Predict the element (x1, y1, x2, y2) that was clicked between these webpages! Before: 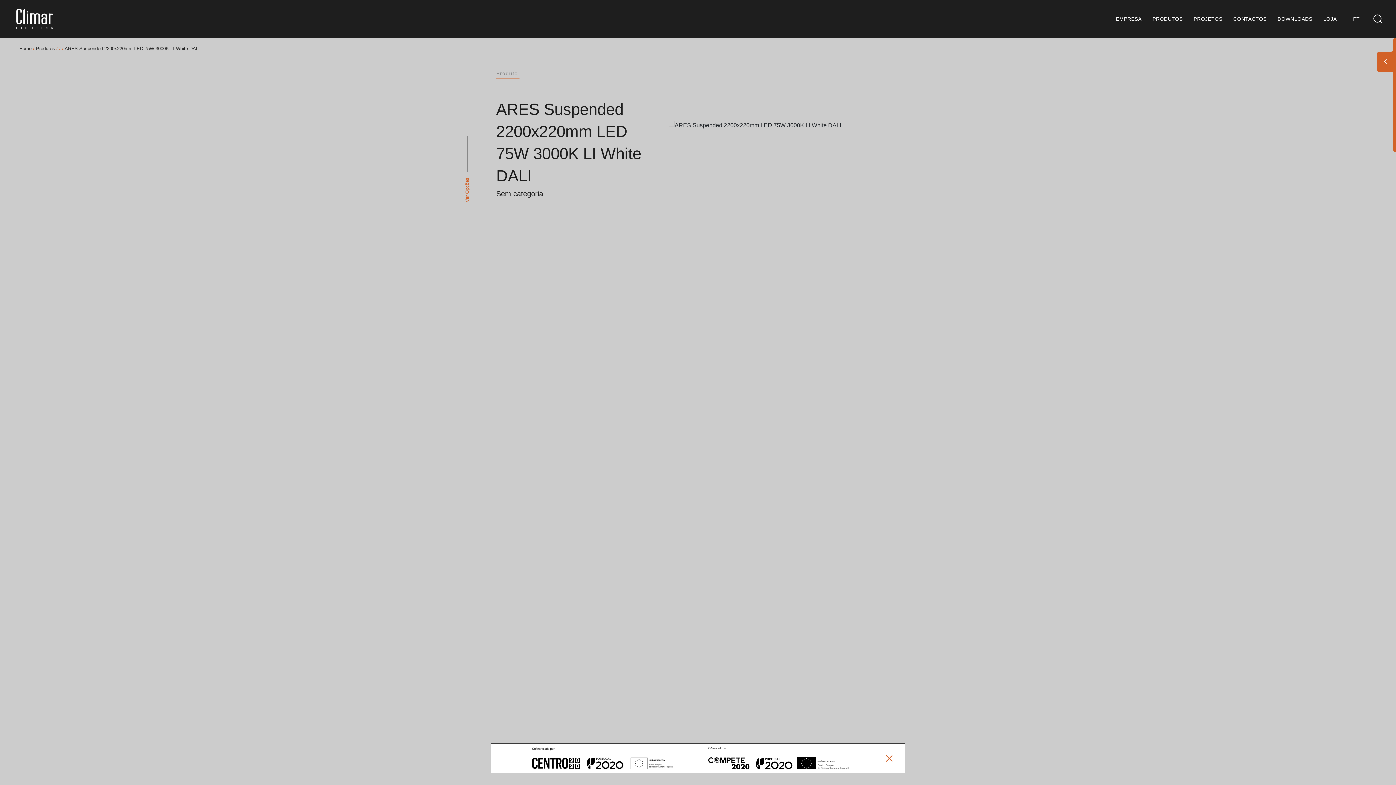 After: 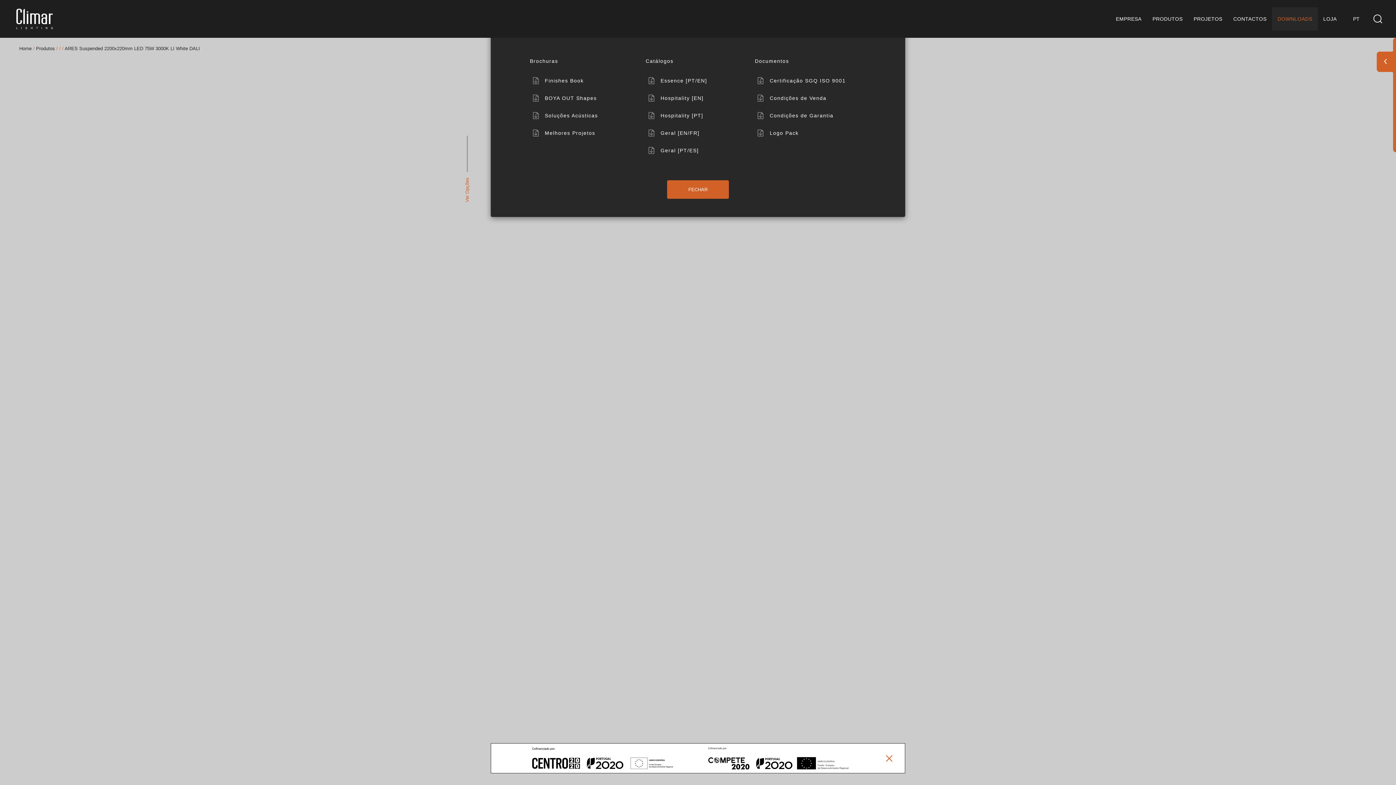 Action: bbox: (1277, 16, 1312, 21) label: DOWNLOADS